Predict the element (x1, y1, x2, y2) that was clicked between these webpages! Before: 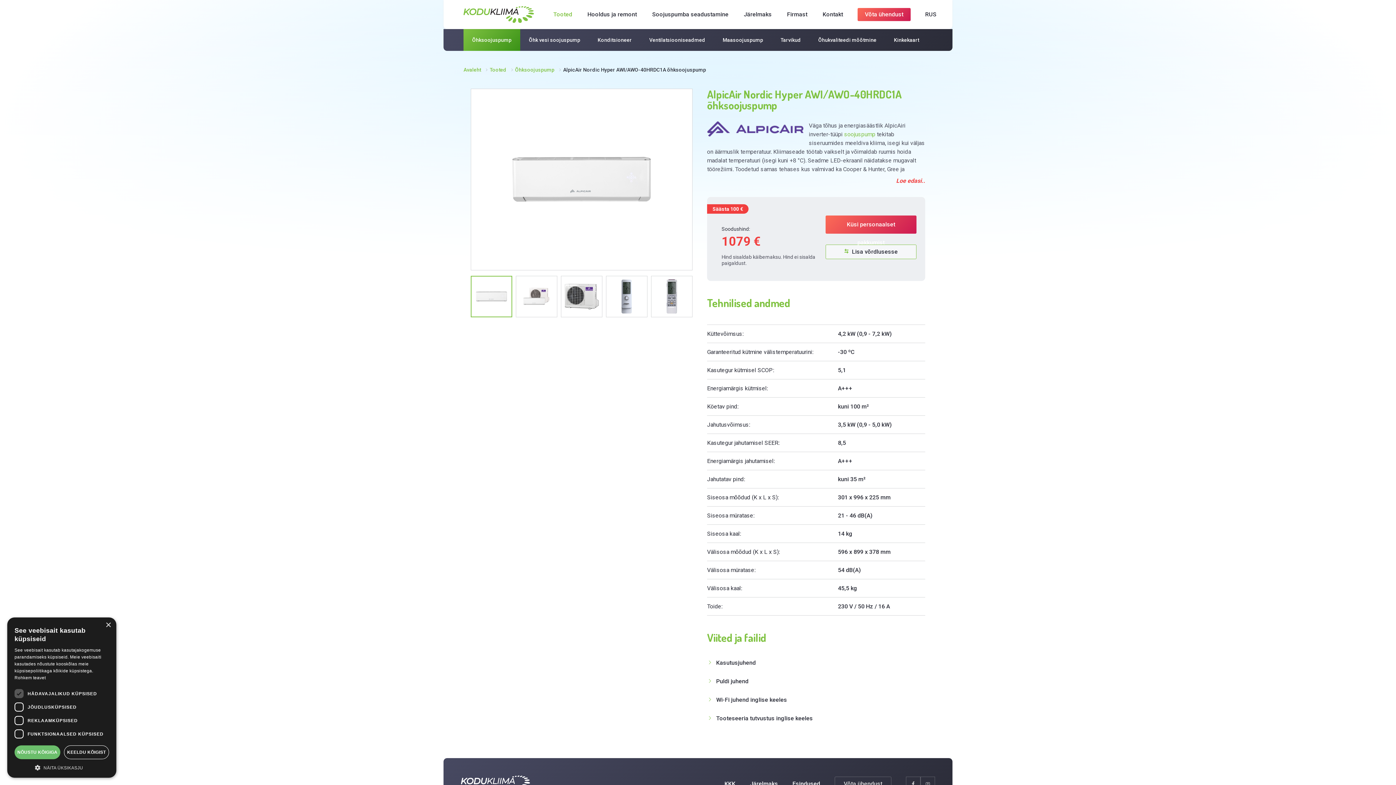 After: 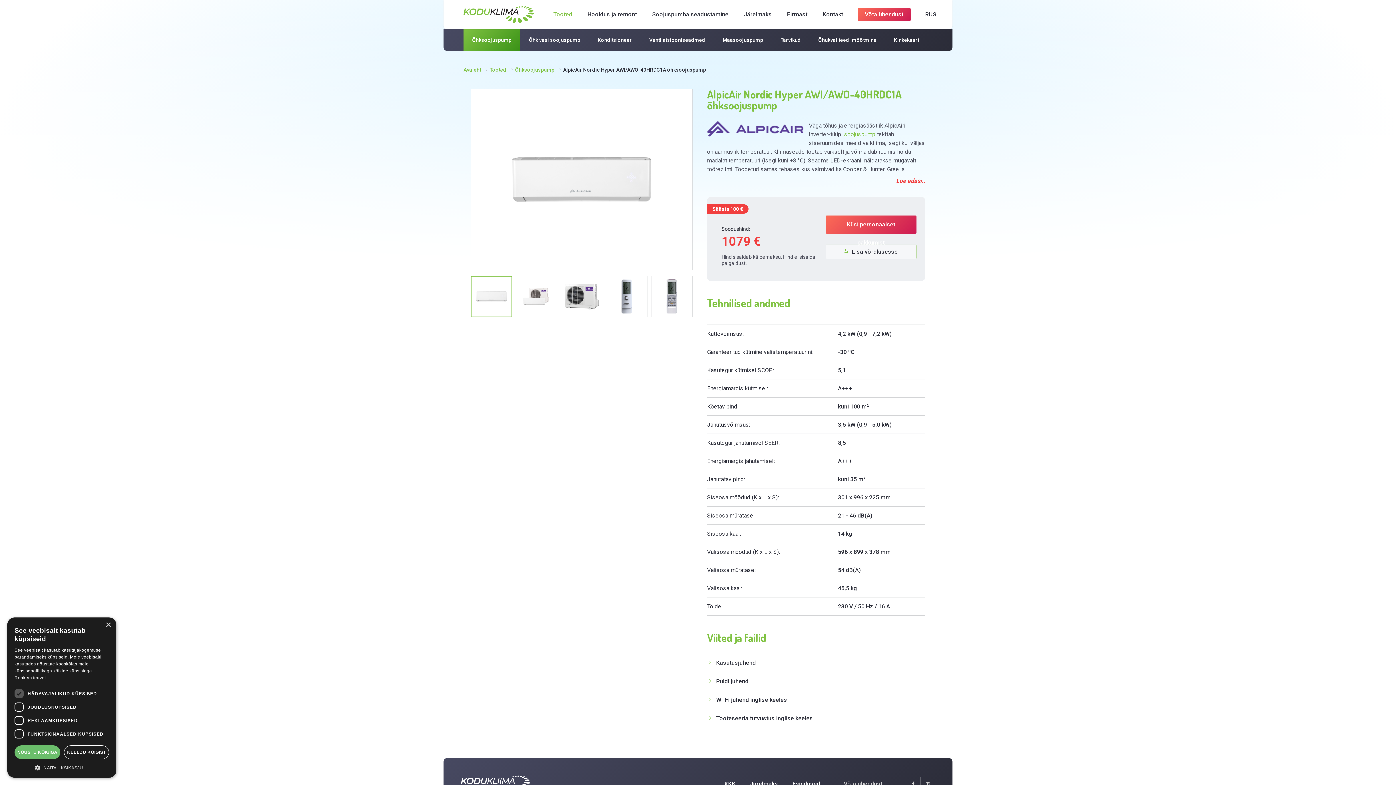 Action: bbox: (716, 659, 756, 666) label: Kasutusjuhend